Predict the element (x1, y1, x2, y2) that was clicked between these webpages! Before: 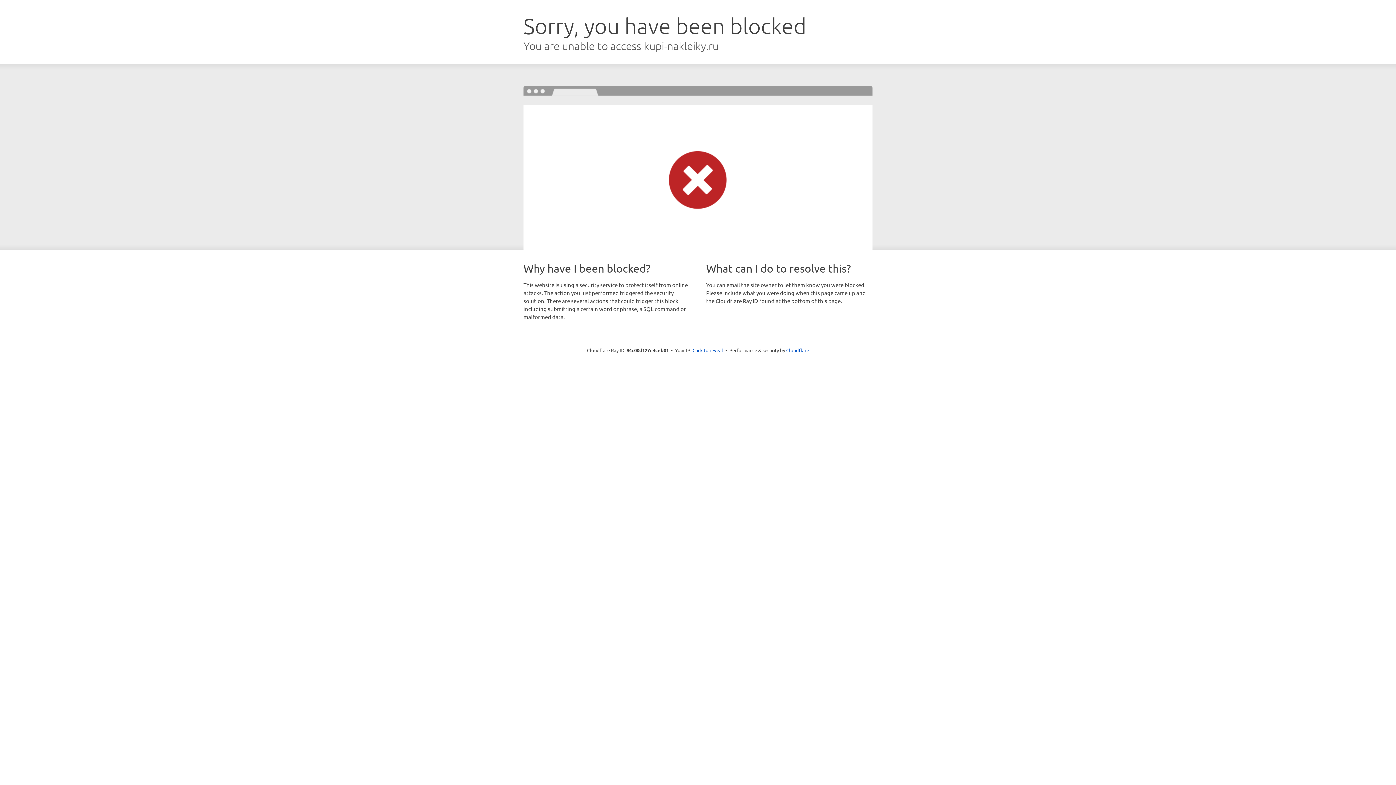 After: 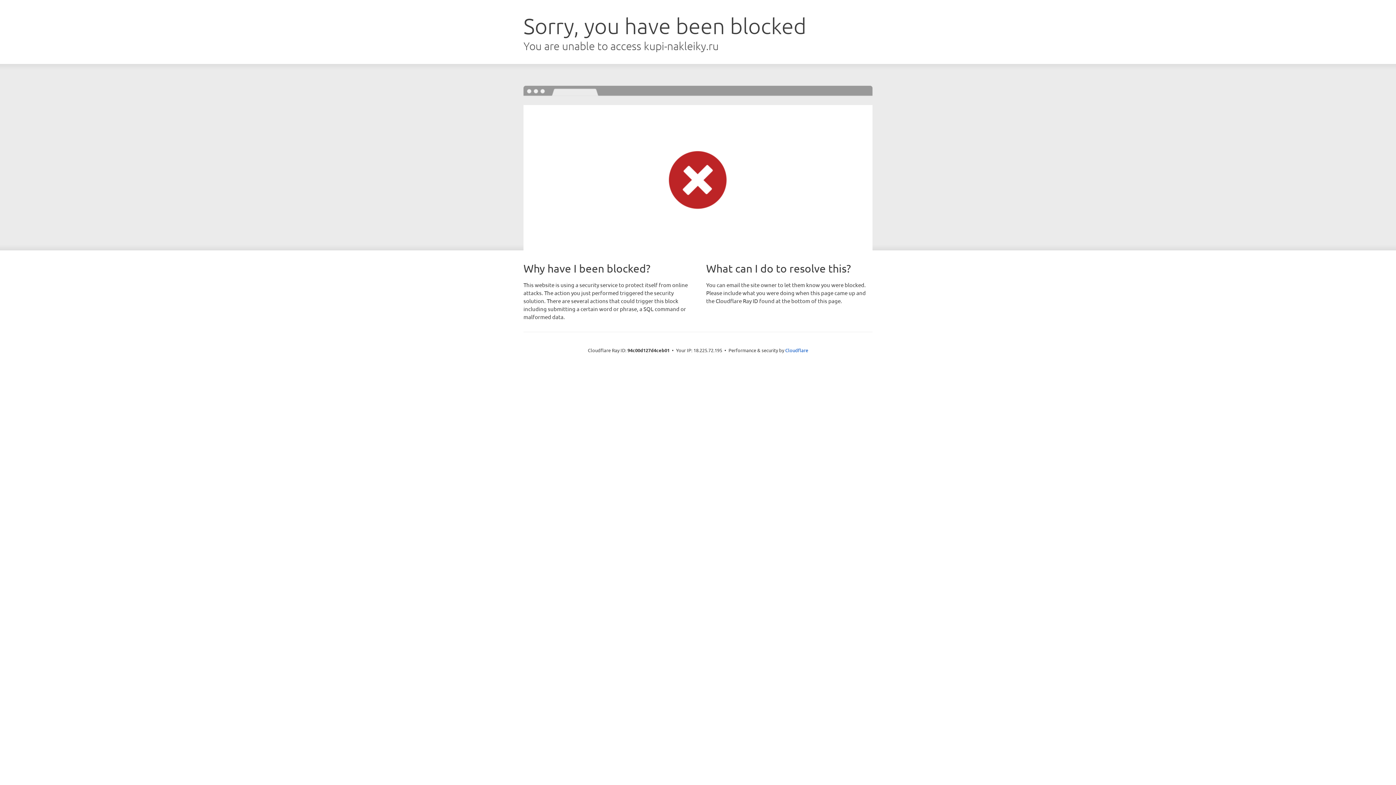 Action: bbox: (692, 346, 723, 353) label: Click to reveal